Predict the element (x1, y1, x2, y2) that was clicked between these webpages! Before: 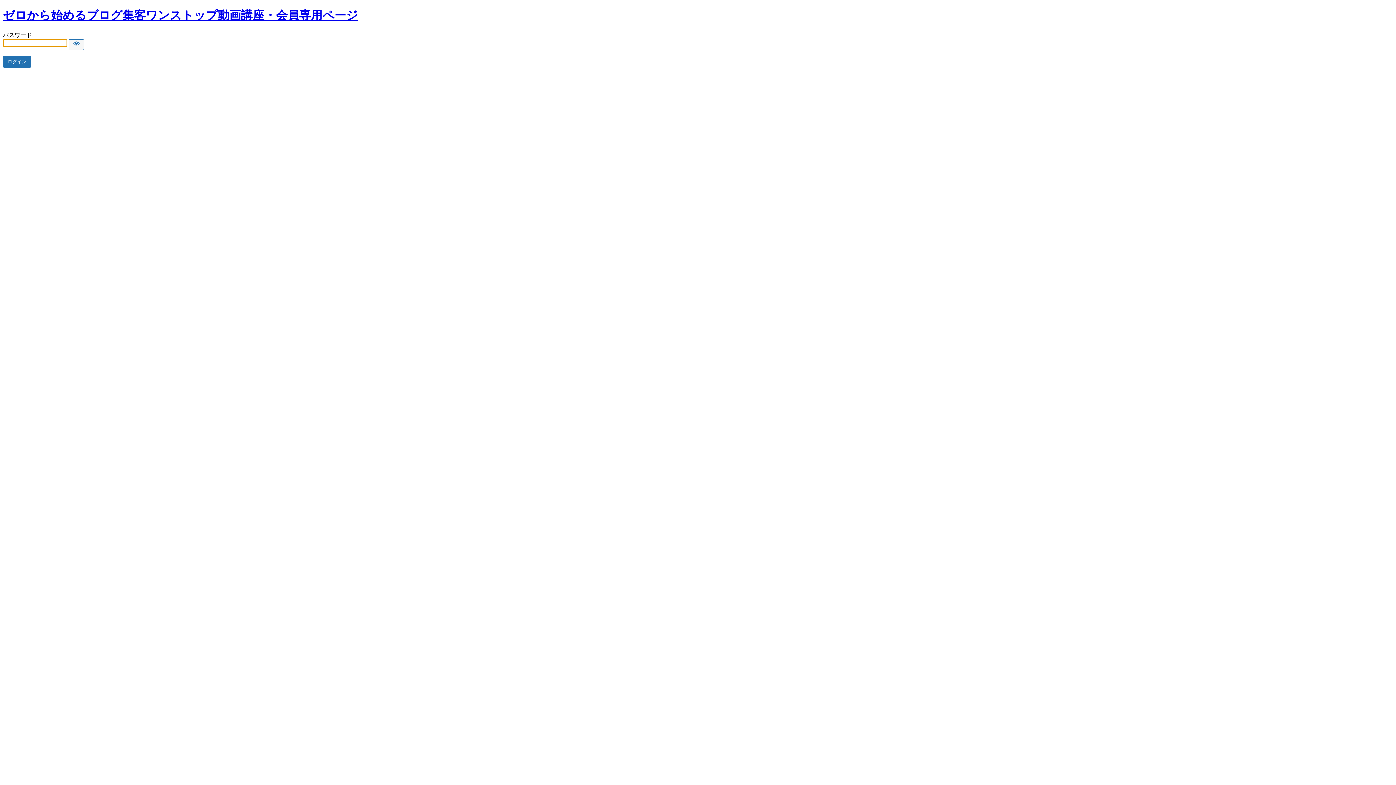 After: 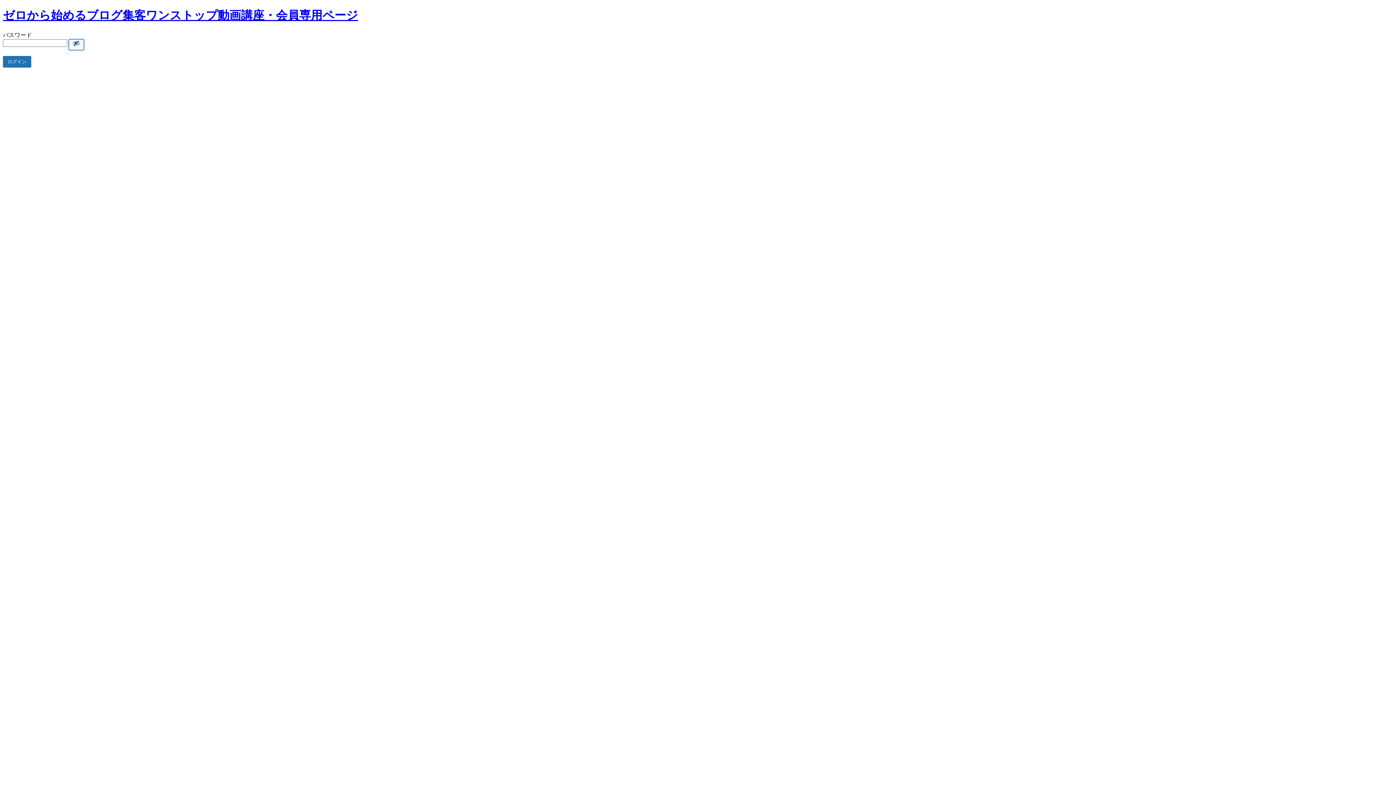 Action: bbox: (68, 39, 84, 50) label: Show password